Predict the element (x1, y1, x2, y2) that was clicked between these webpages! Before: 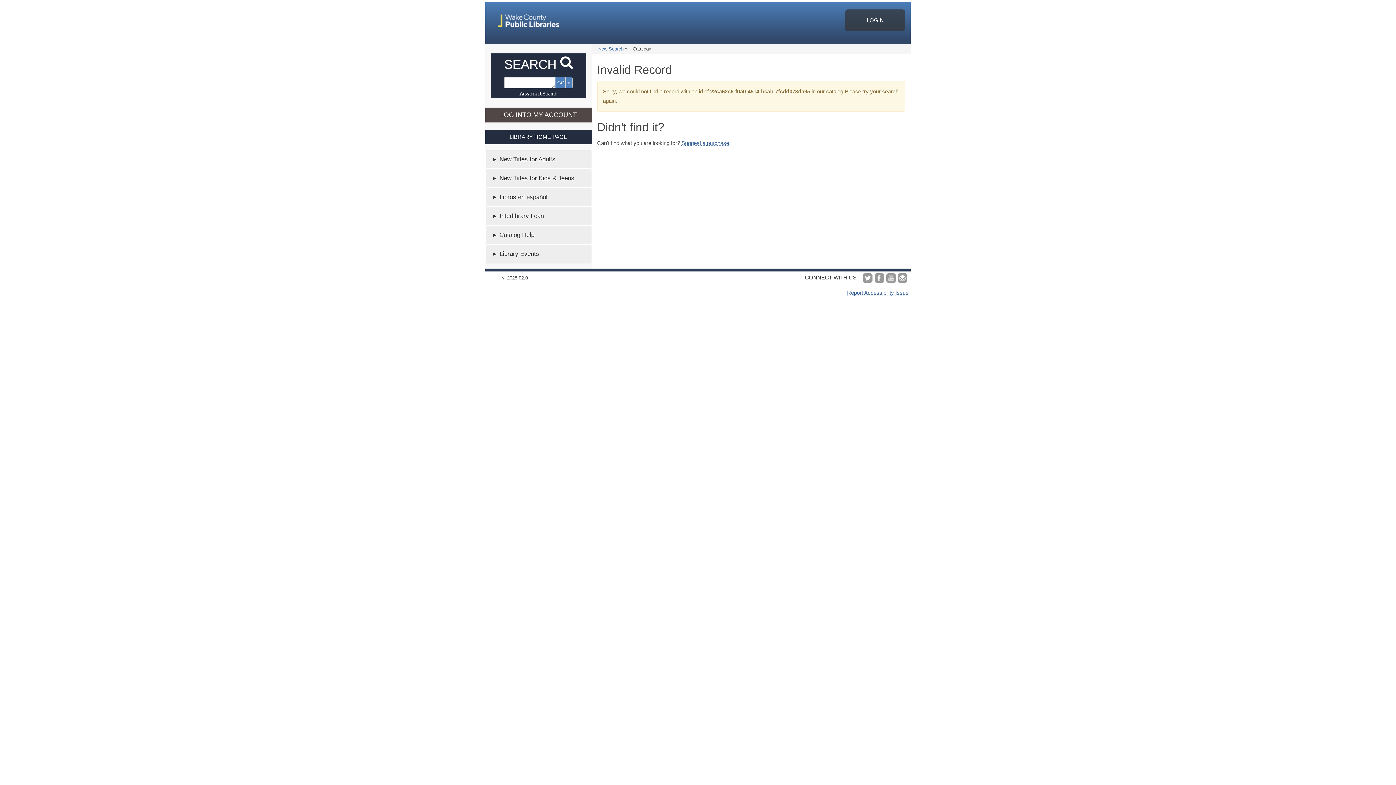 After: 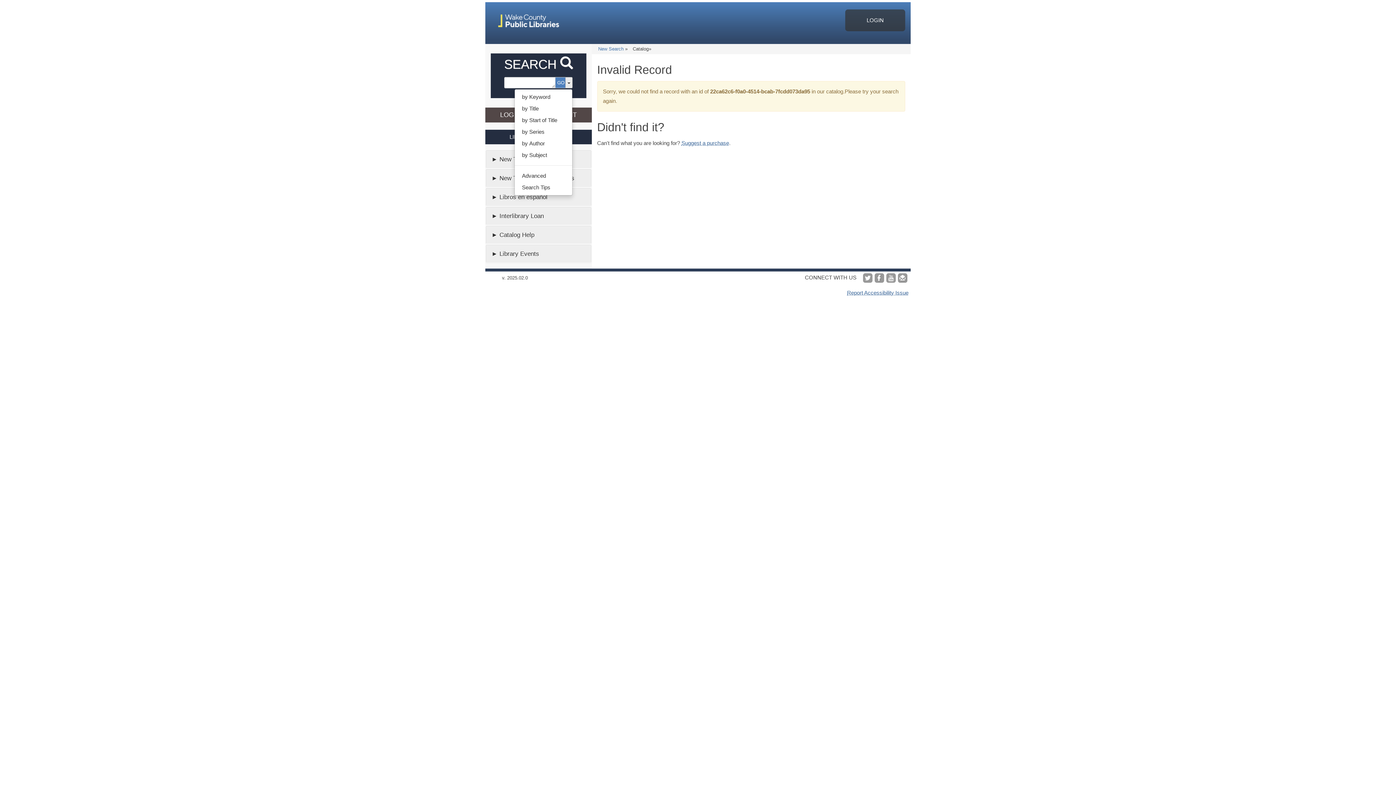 Action: bbox: (565, 77, 572, 88) label: Select type of search